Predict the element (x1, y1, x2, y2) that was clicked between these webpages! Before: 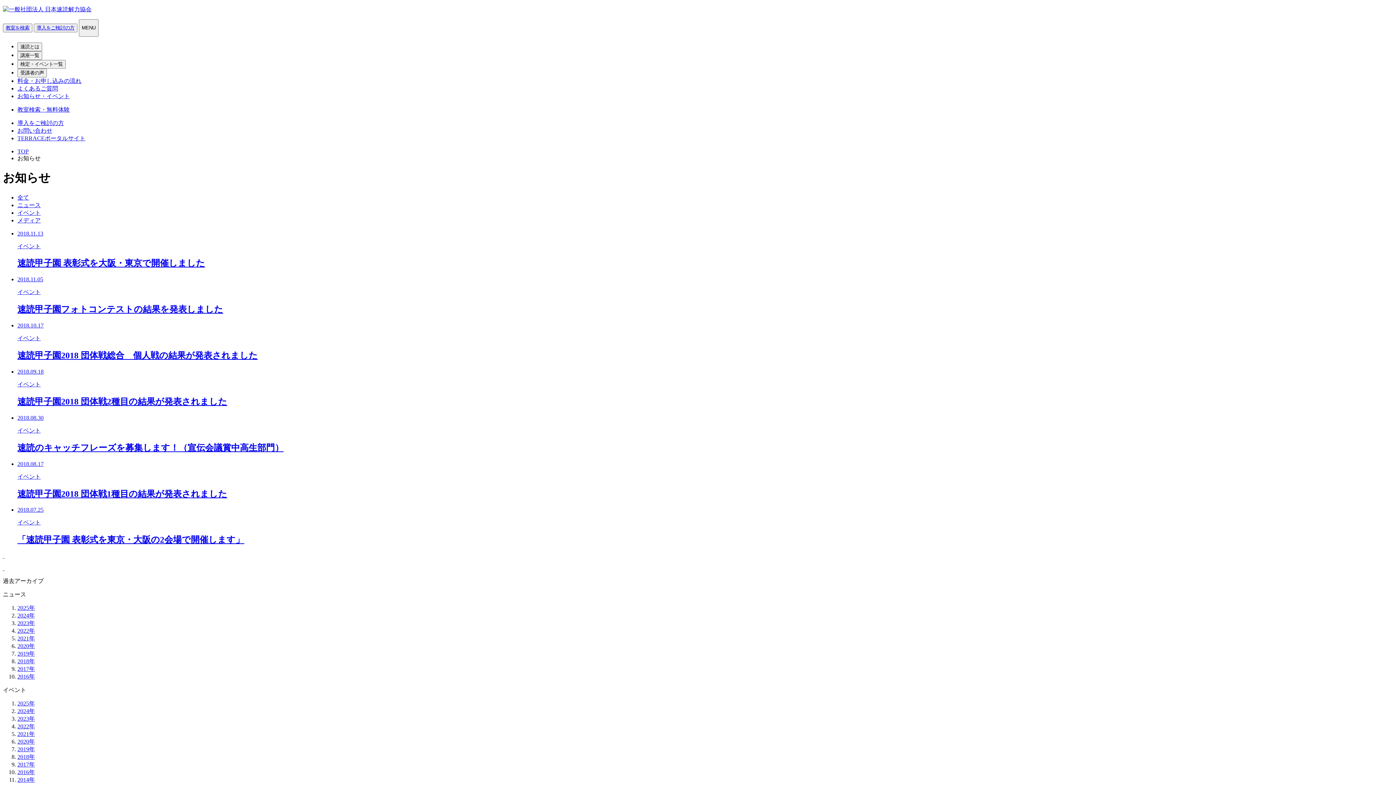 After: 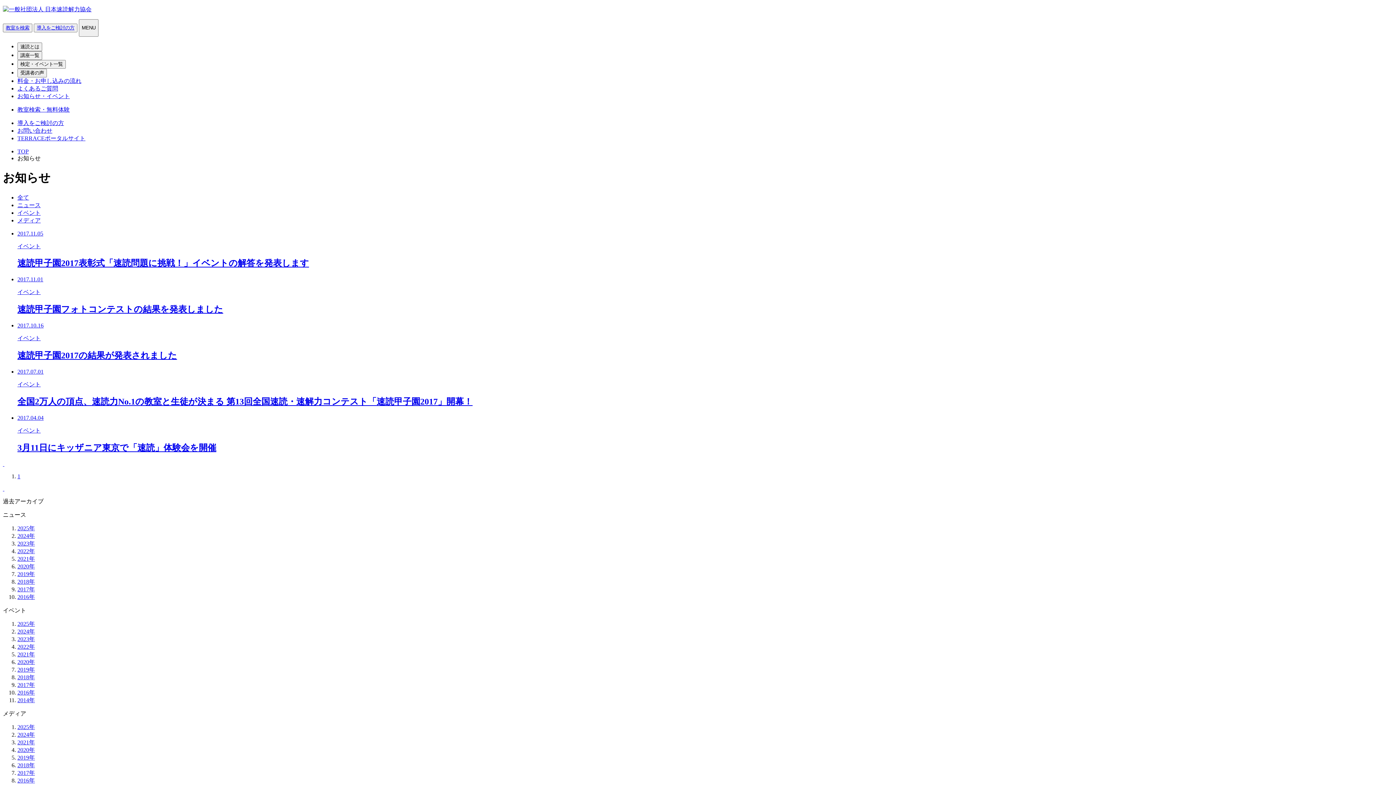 Action: label: 2017年 bbox: (17, 761, 34, 768)